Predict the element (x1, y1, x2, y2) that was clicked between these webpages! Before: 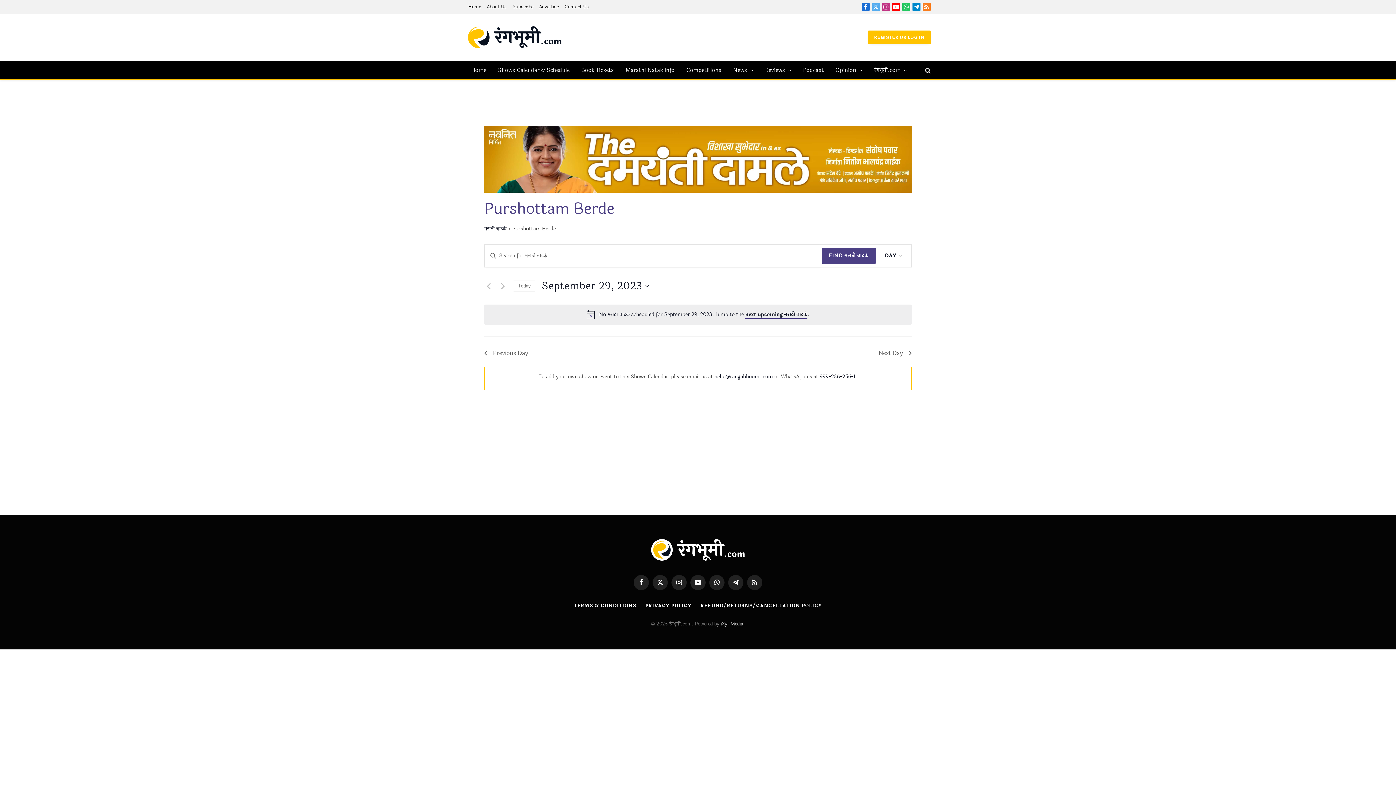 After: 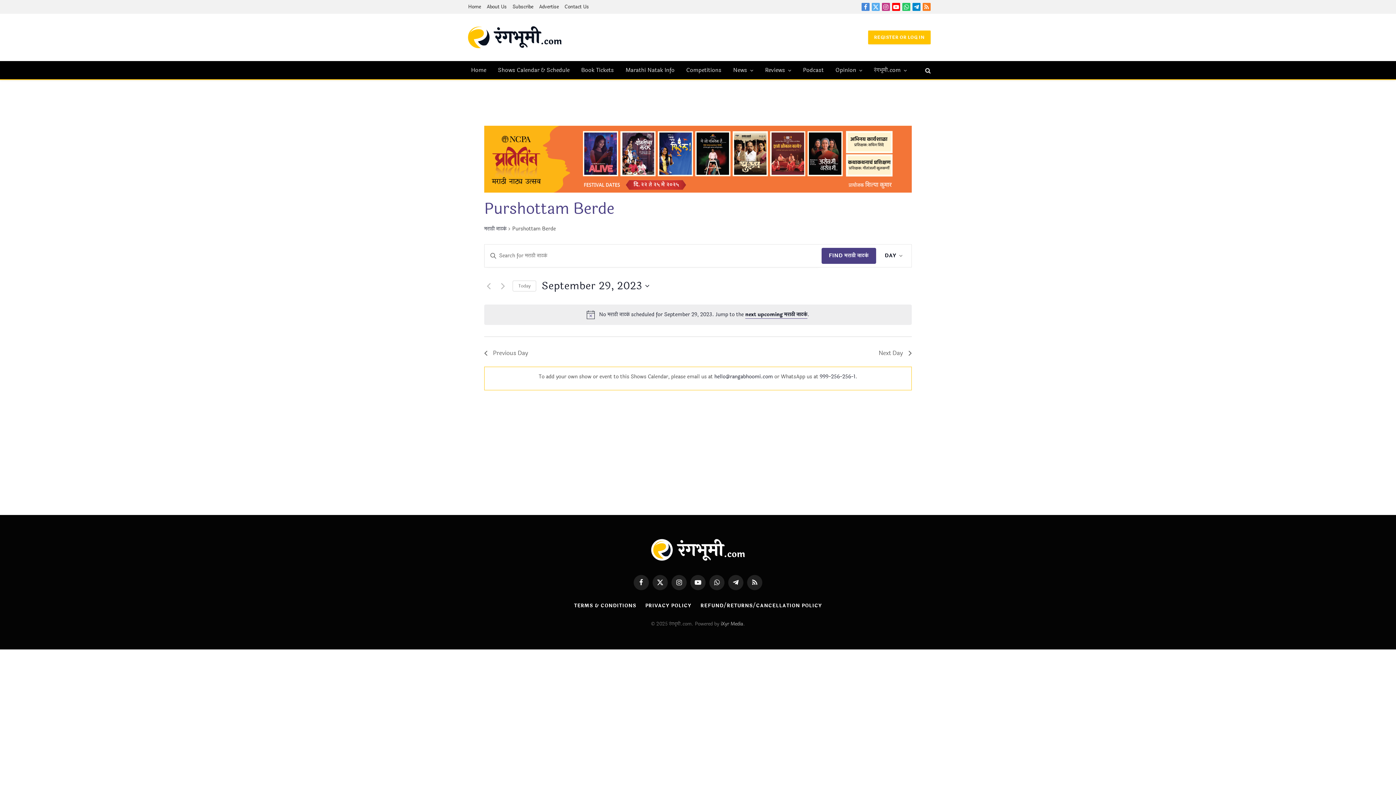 Action: label: Facebook bbox: (861, 2, 869, 10)